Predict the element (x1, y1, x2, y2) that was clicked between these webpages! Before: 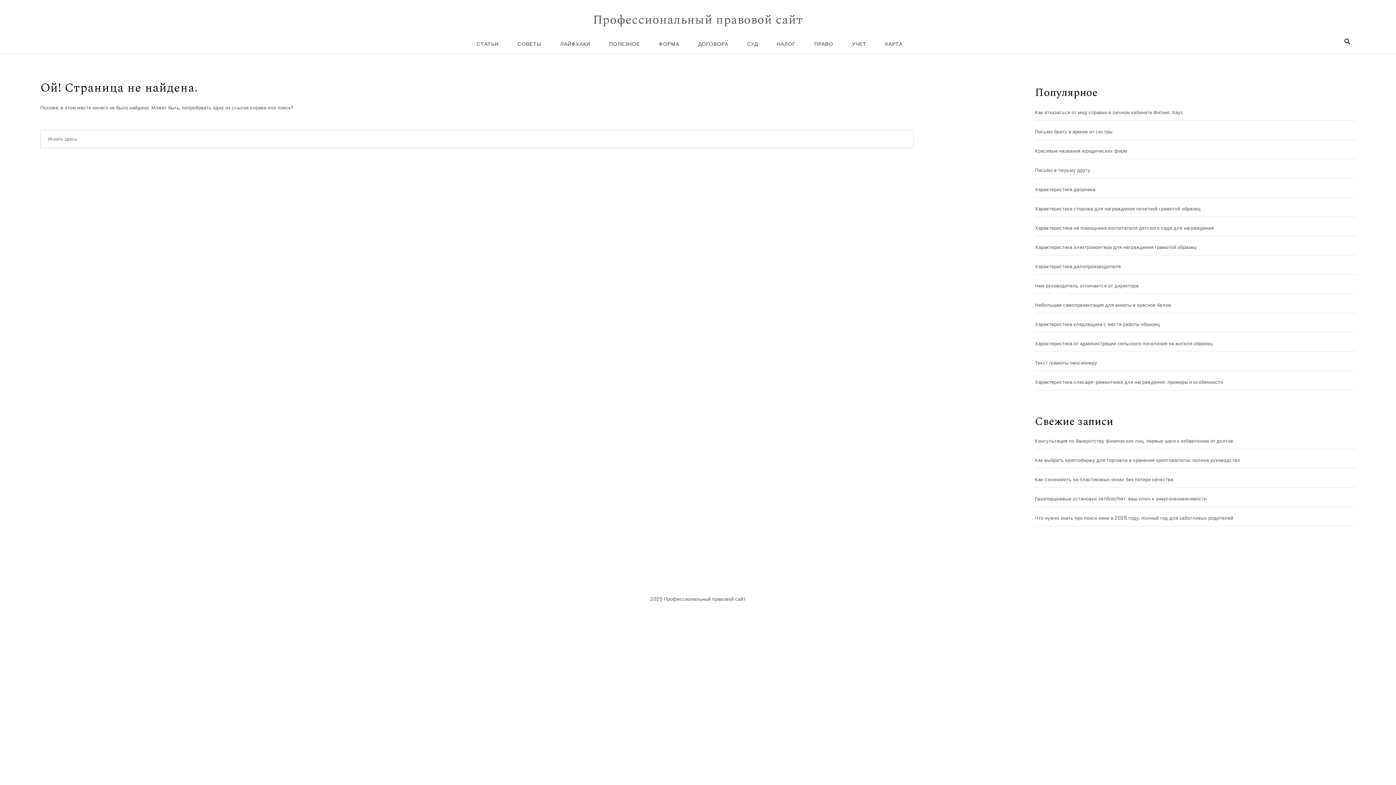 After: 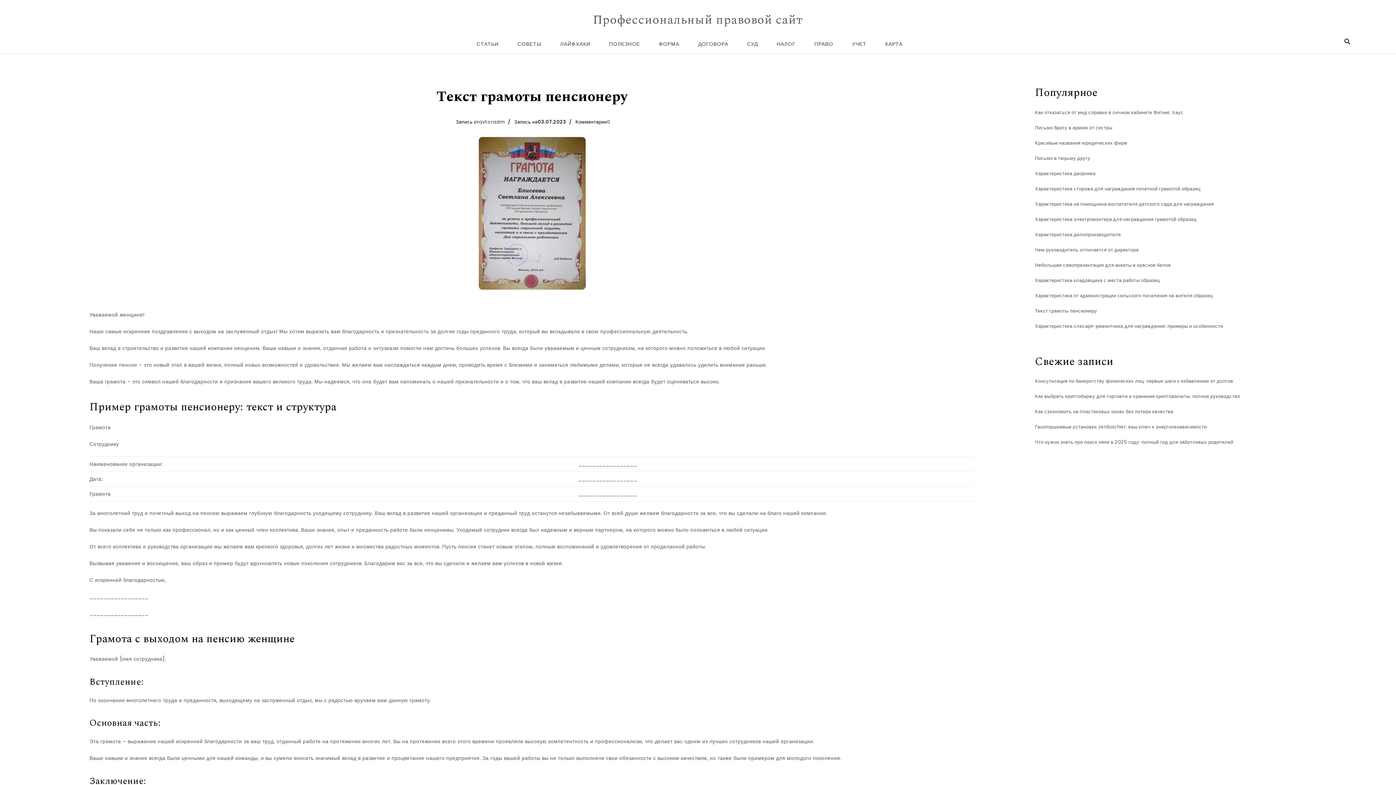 Action: bbox: (1035, 359, 1097, 367) label: Текст грамоты пенсионеру